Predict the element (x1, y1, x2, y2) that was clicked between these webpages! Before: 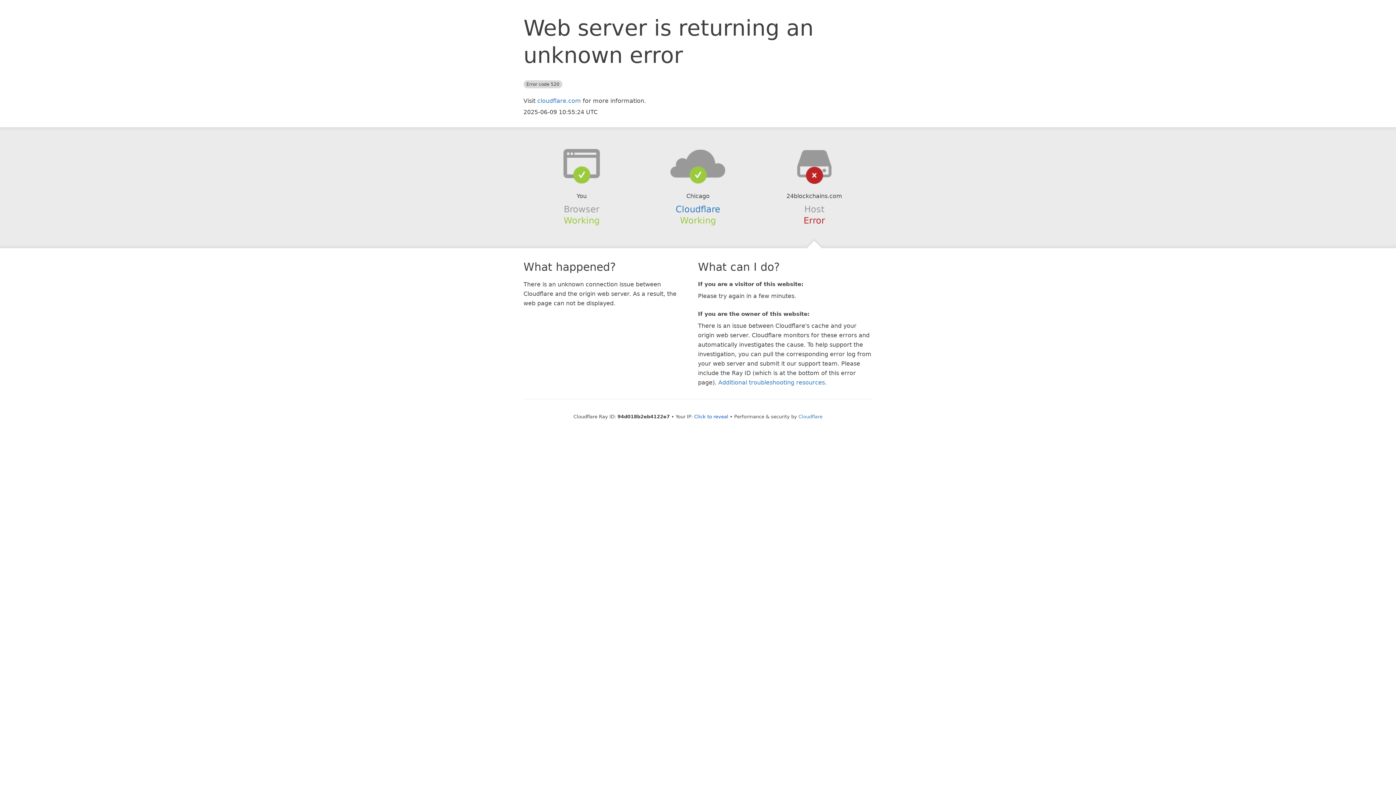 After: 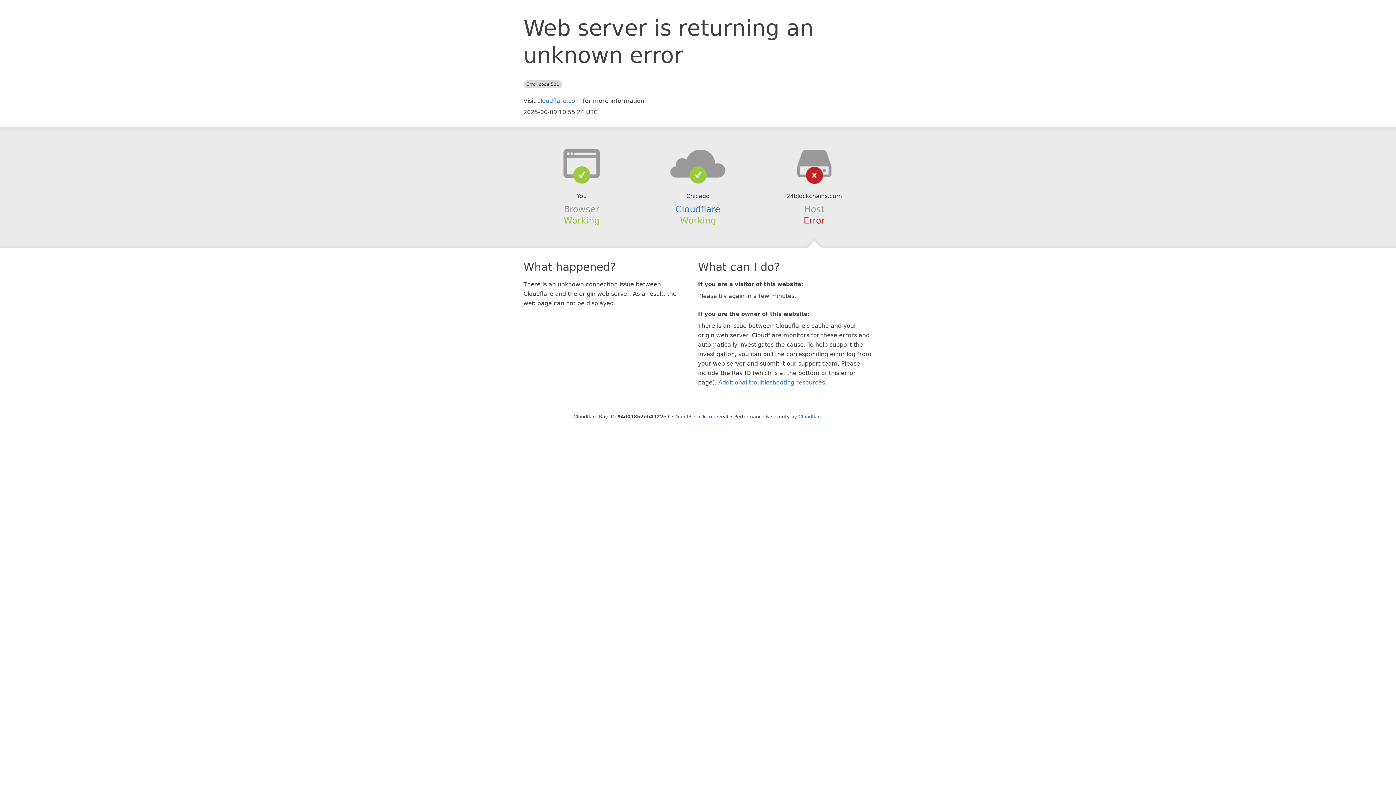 Action: bbox: (639, 148, 756, 178)